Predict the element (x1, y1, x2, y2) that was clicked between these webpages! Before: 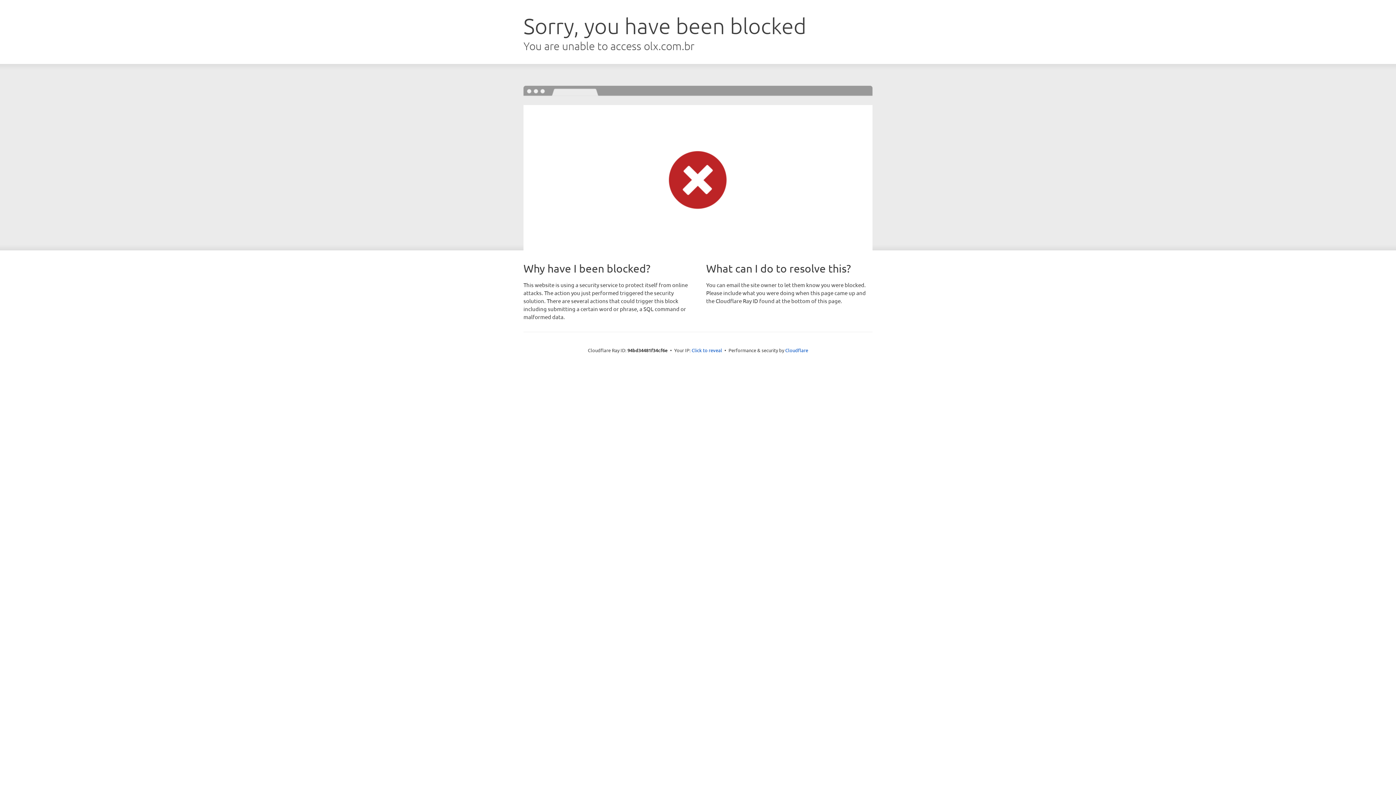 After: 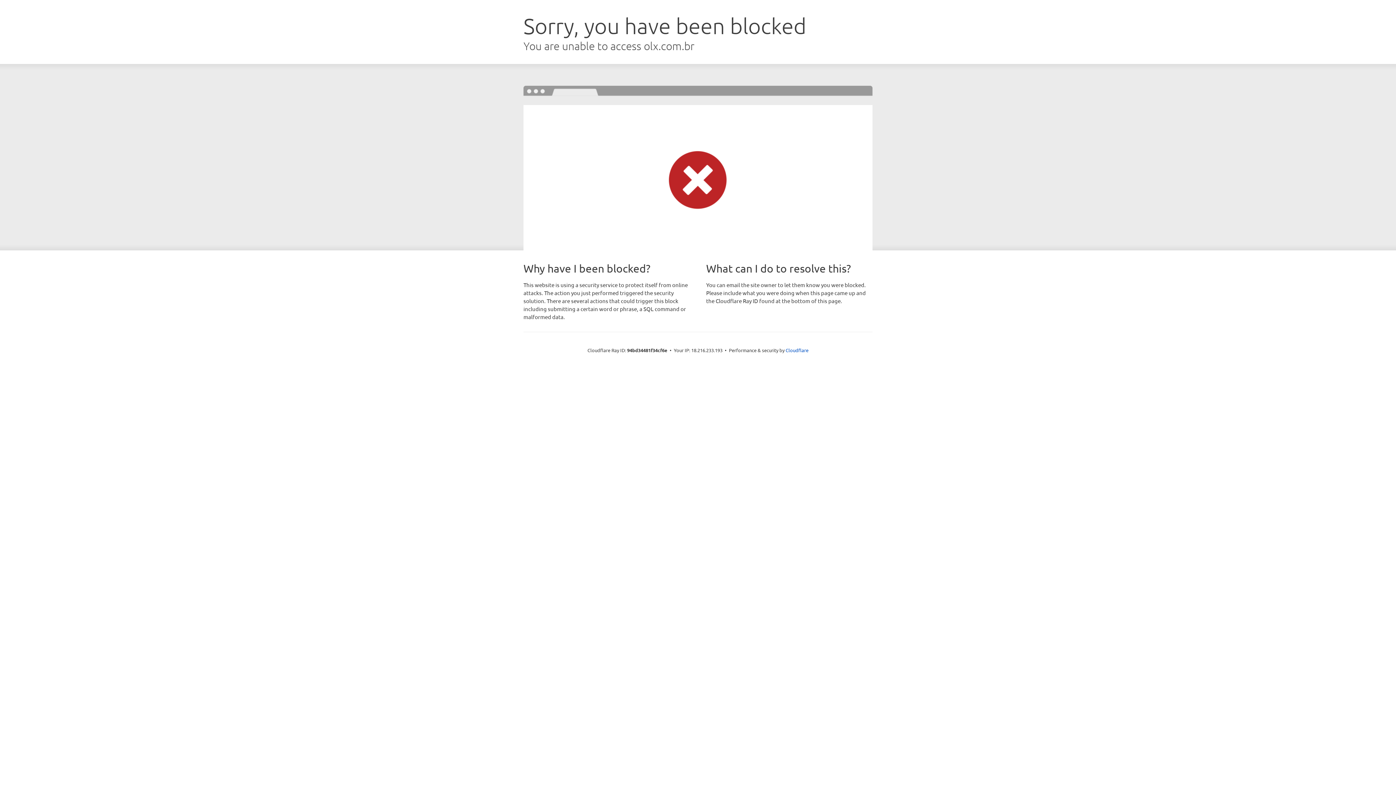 Action: label: Click to reveal bbox: (691, 346, 722, 353)